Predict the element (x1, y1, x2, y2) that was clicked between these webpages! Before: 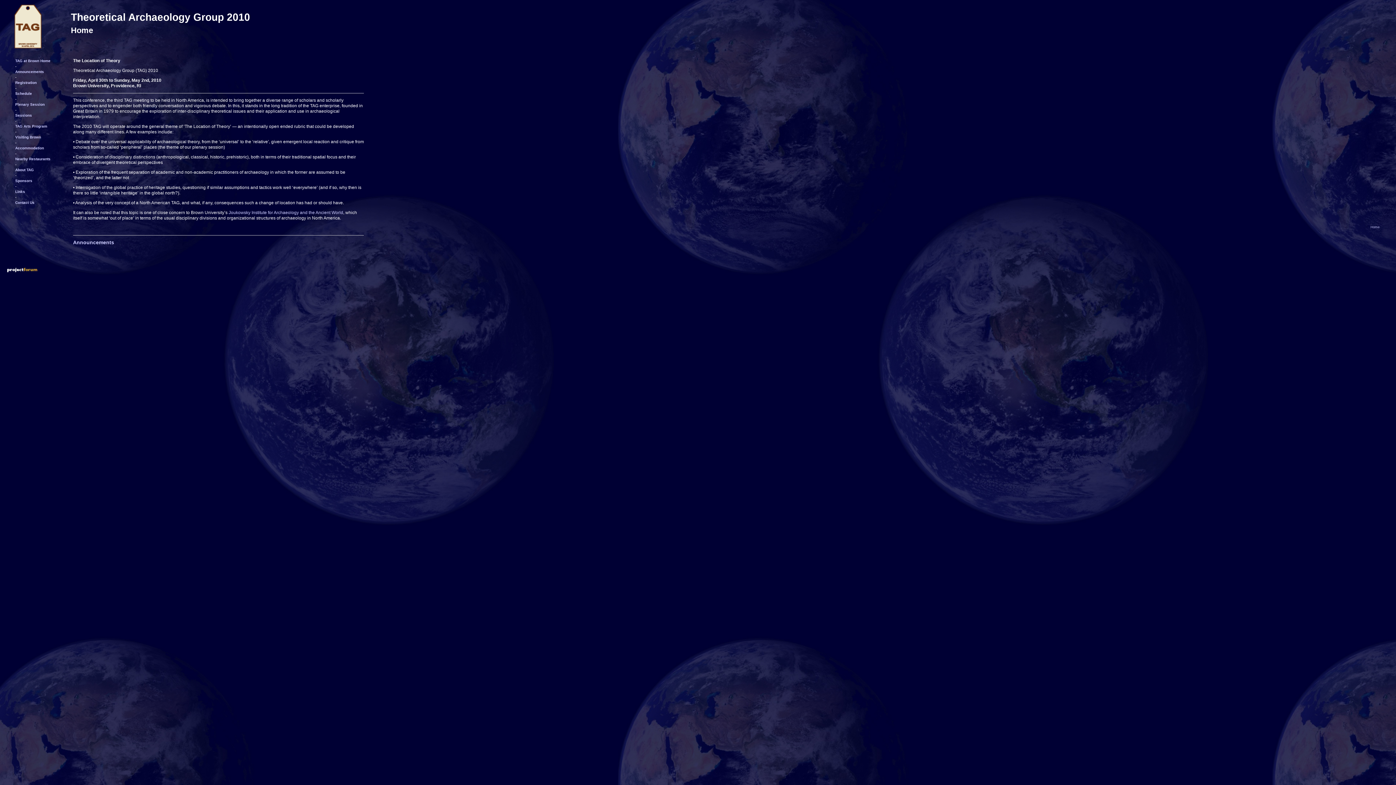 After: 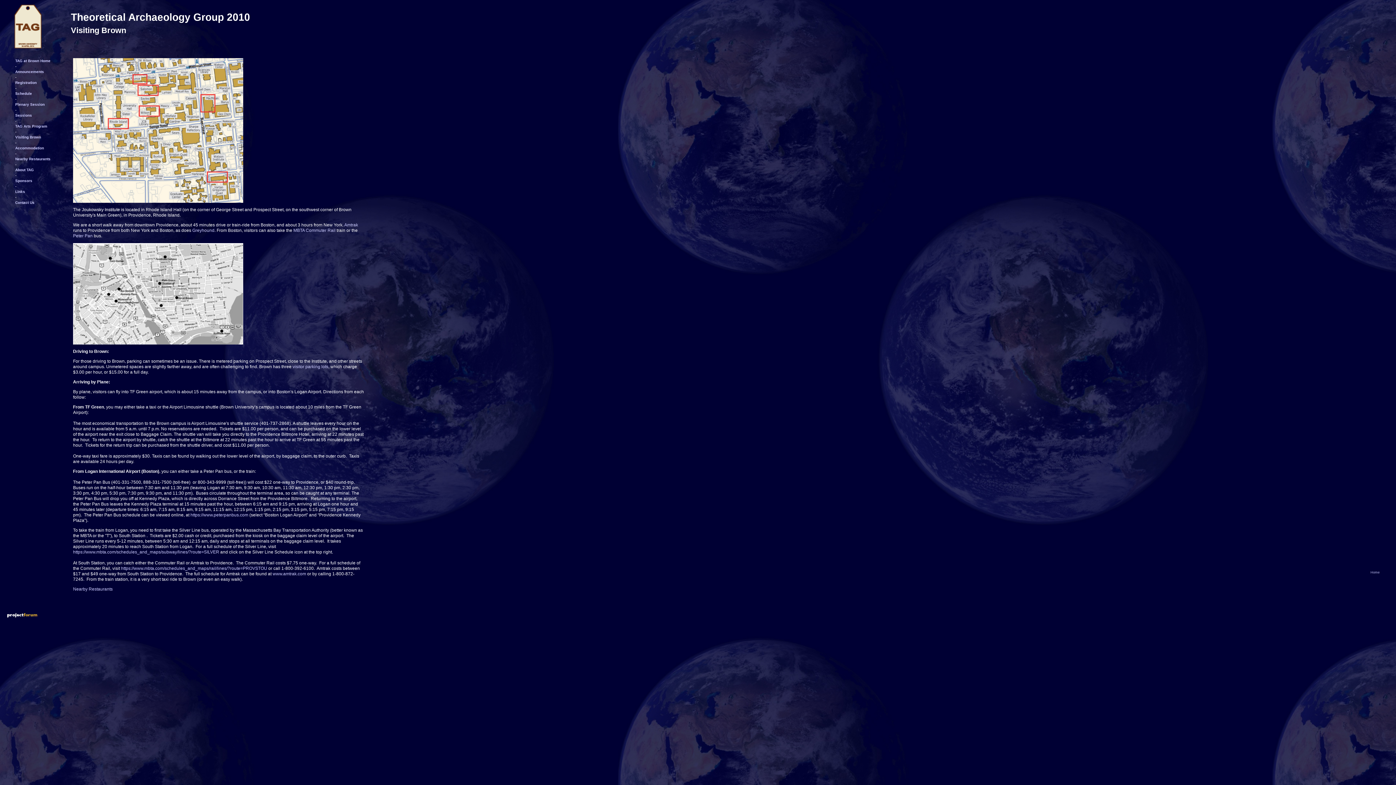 Action: label: Visiting Brown bbox: (15, 135, 41, 139)